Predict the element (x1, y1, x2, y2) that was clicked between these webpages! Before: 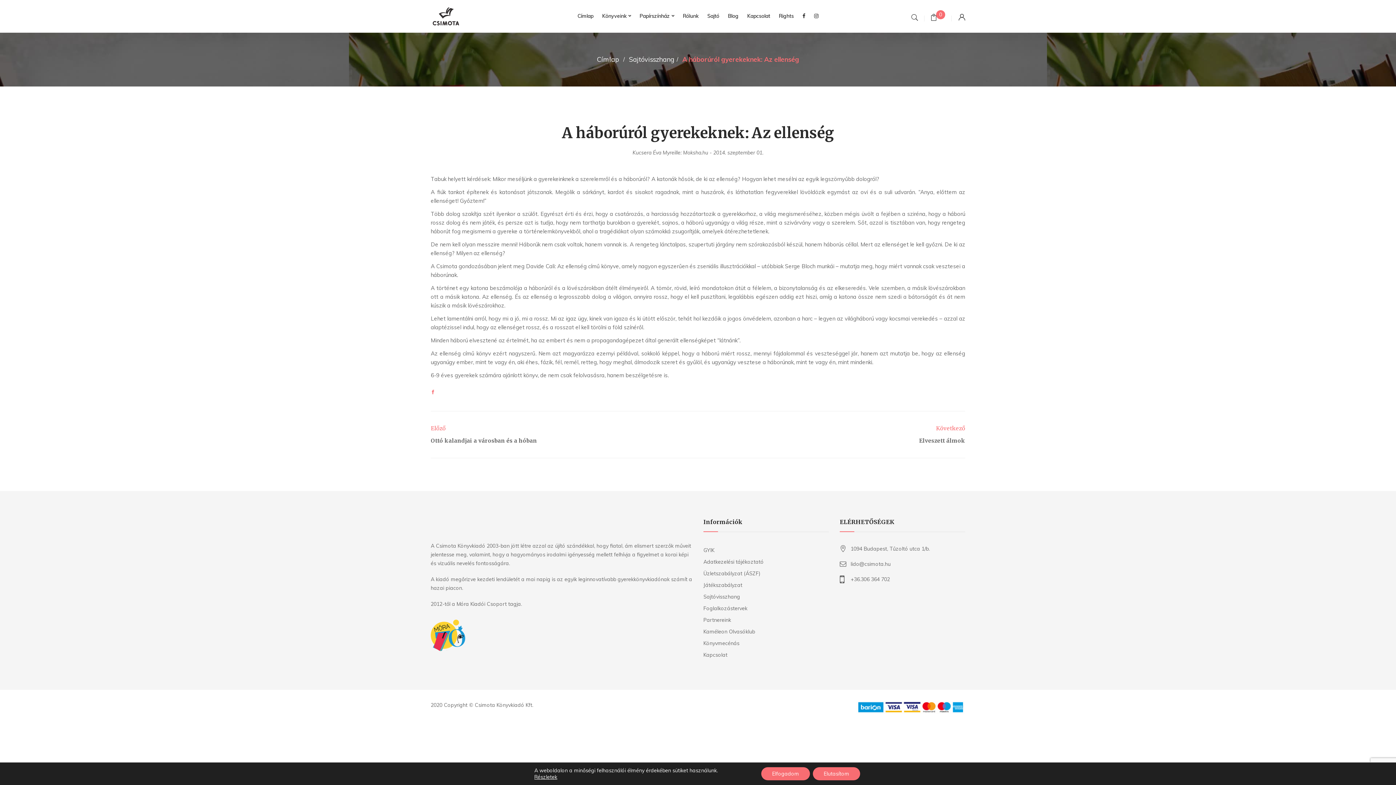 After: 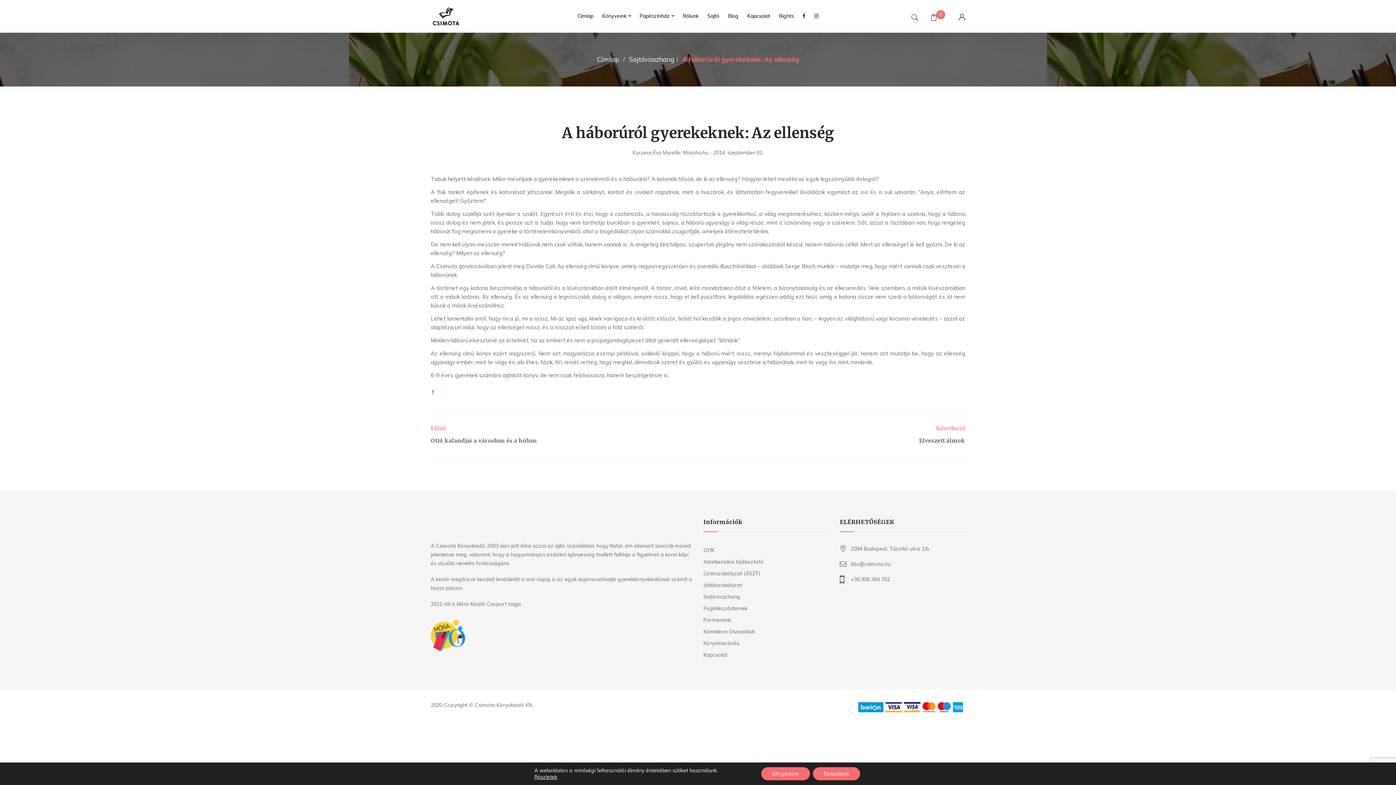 Action: bbox: (430, 617, 468, 623)